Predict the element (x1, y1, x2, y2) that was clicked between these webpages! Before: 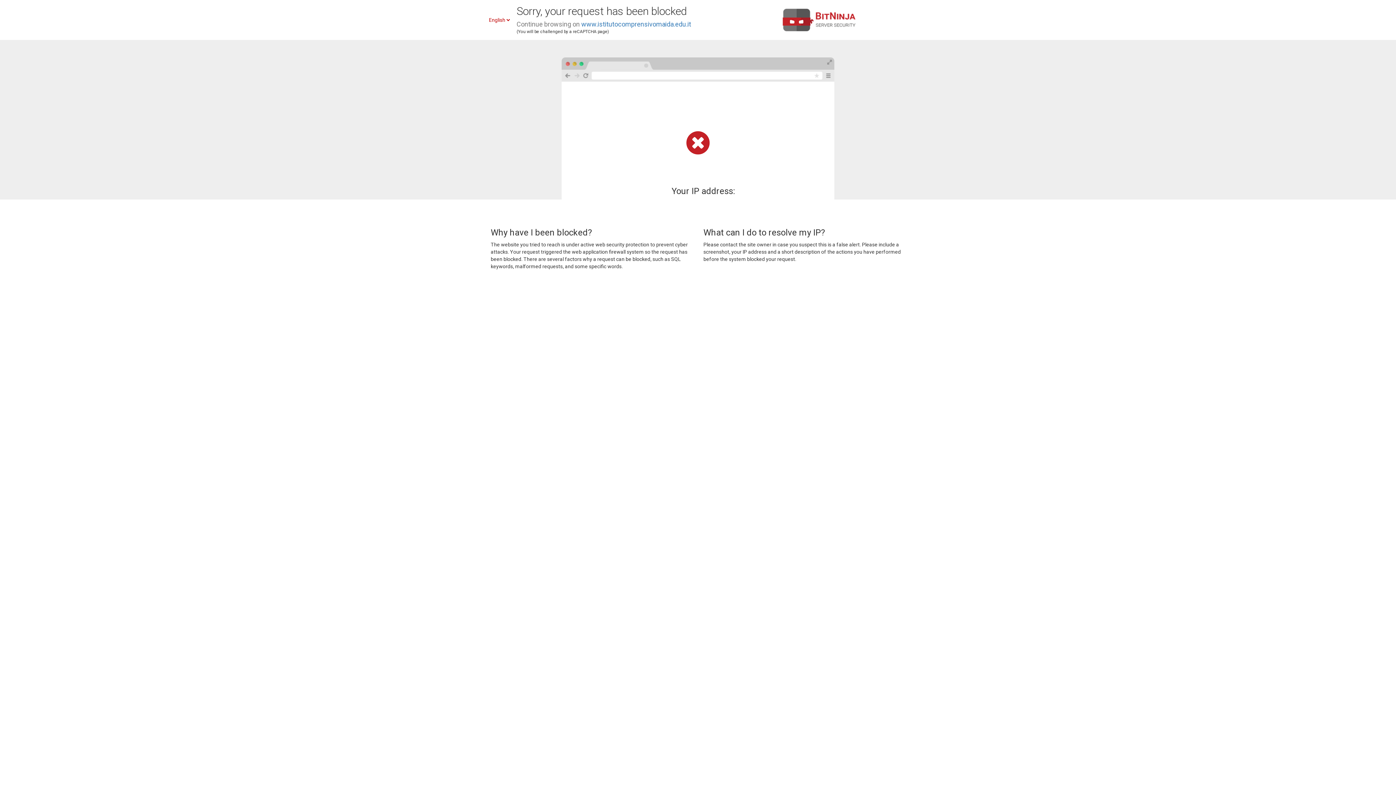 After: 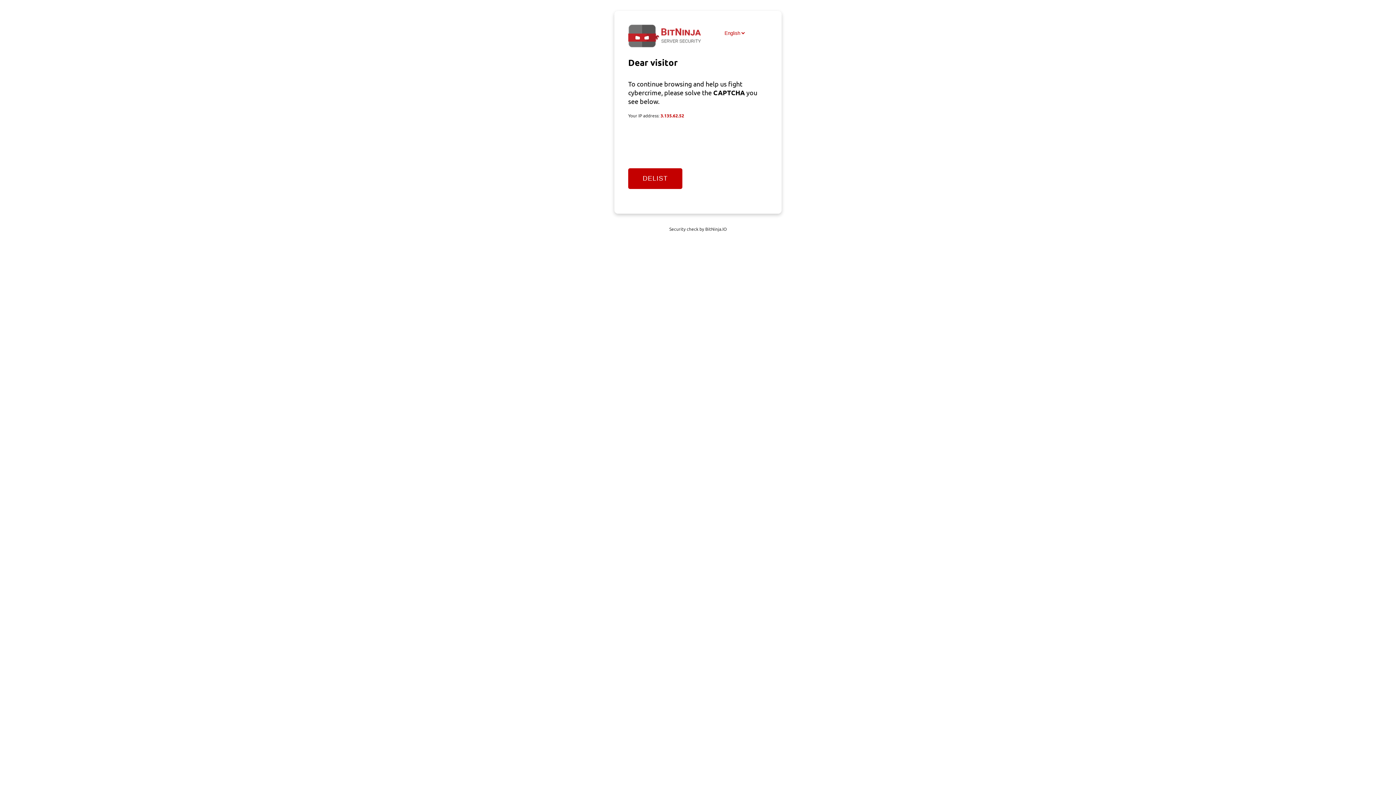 Action: label: www.istitutocomprensivomaida.edu.it bbox: (581, 20, 691, 28)